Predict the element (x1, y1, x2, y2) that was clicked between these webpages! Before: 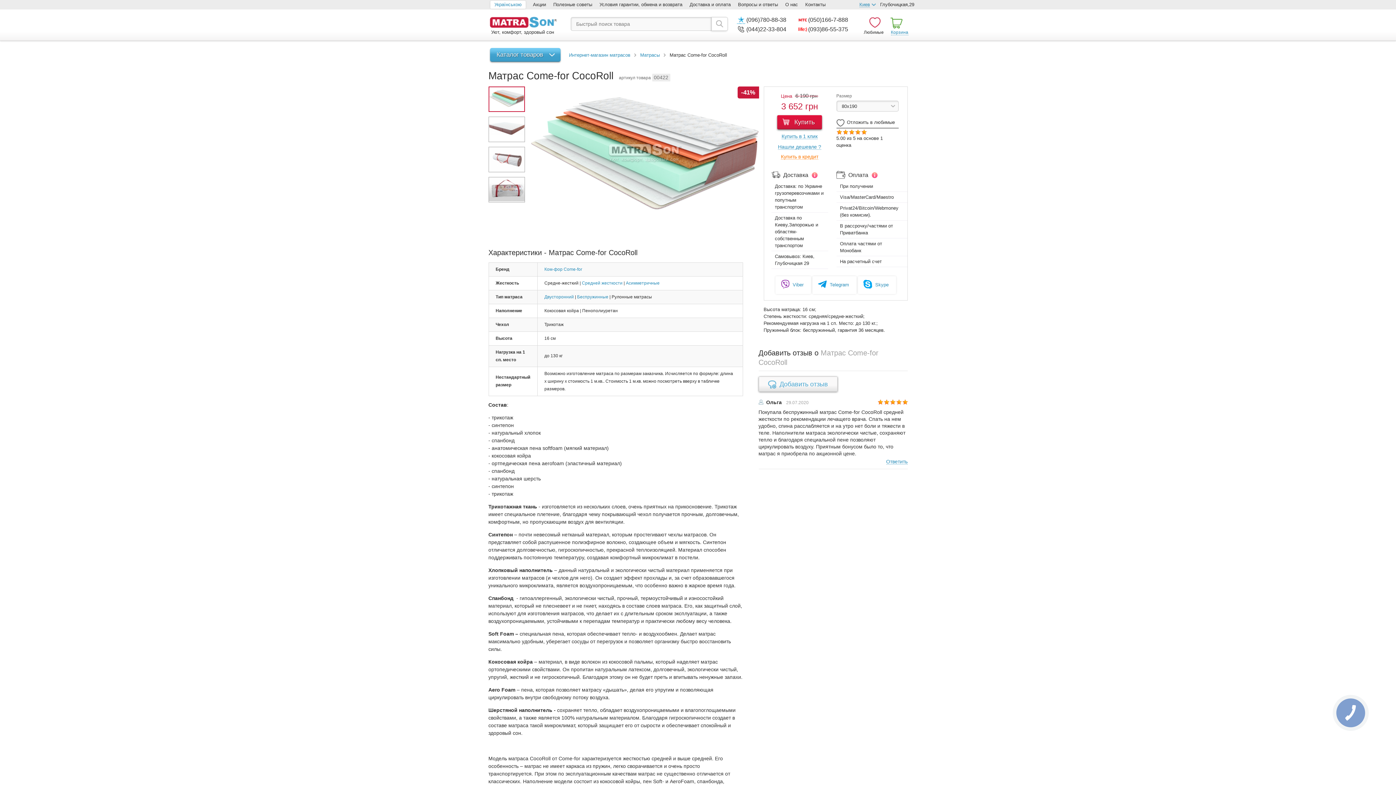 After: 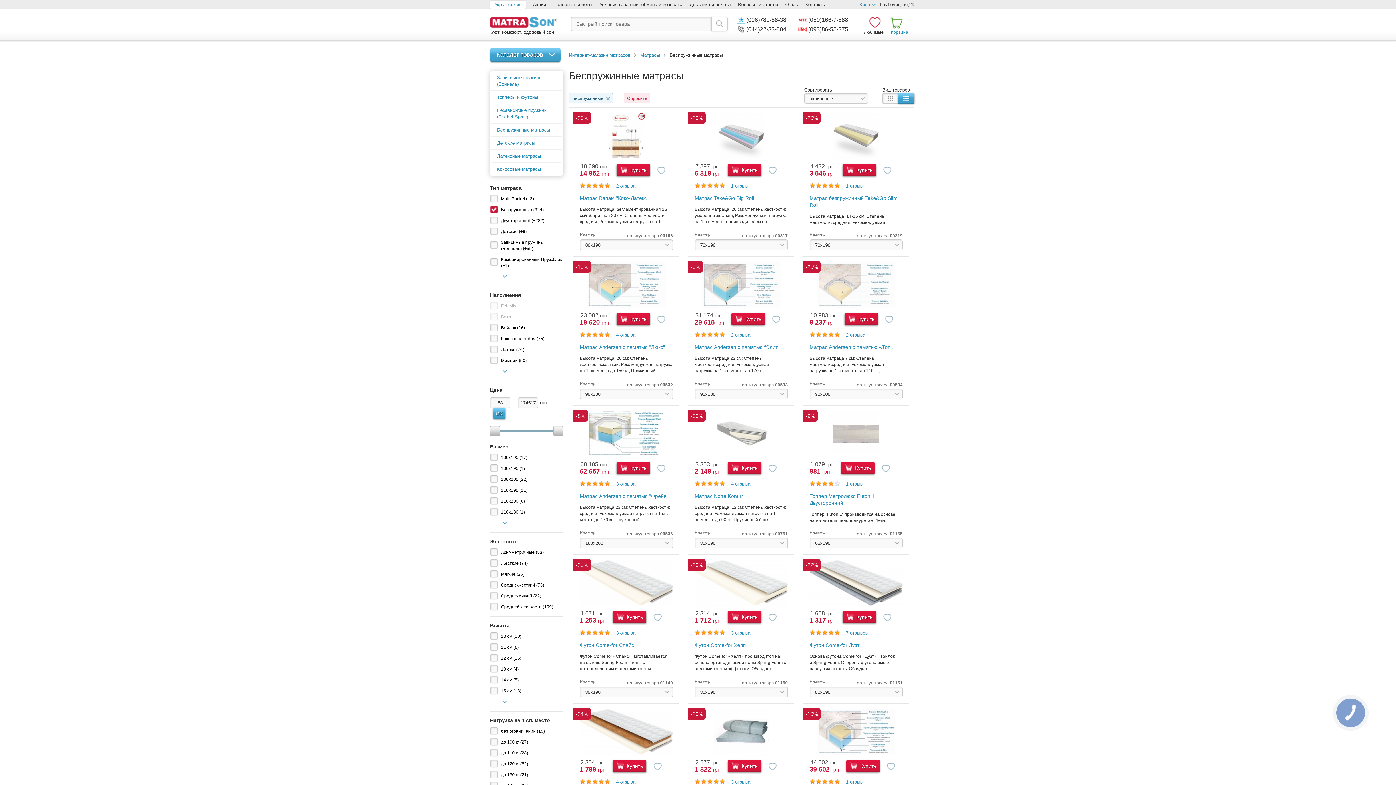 Action: label: Беспружинные bbox: (577, 294, 608, 299)